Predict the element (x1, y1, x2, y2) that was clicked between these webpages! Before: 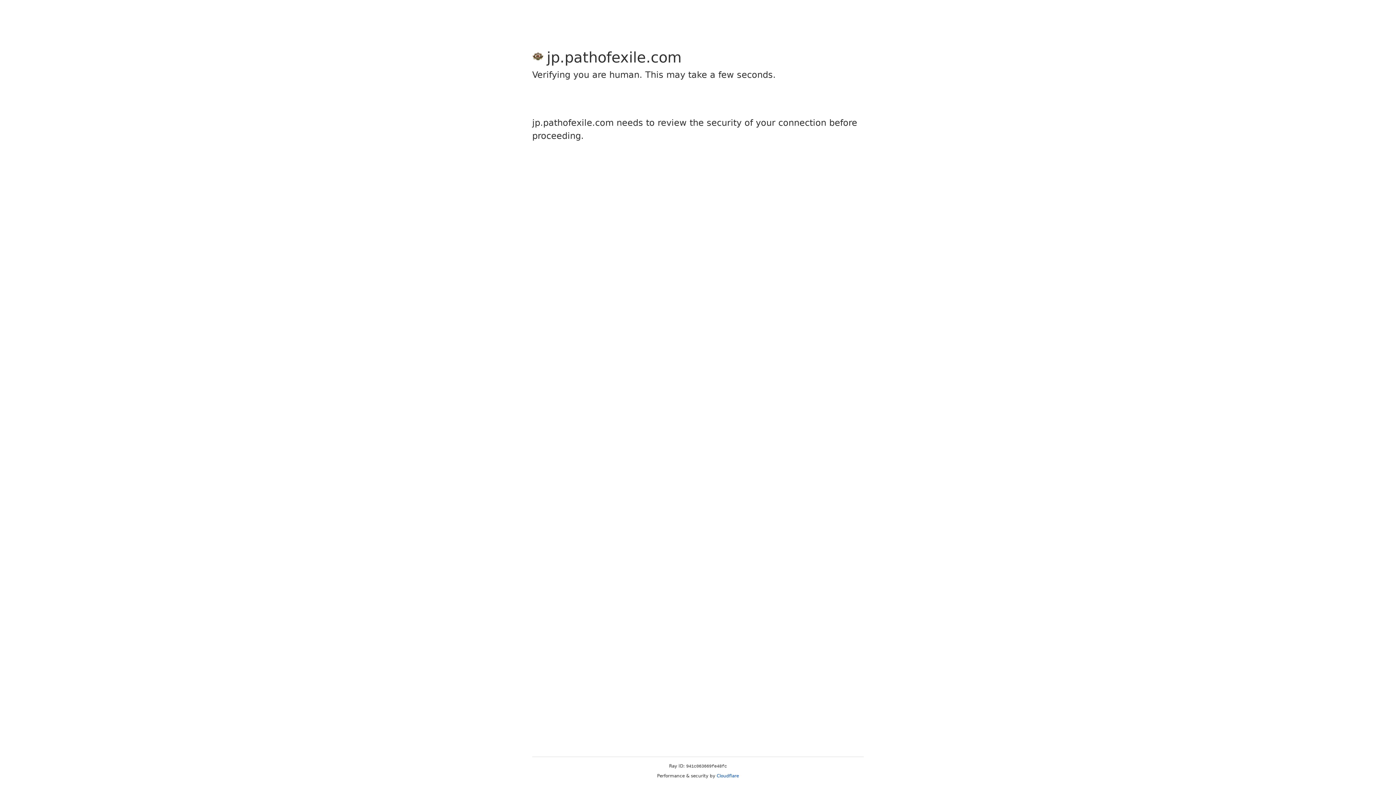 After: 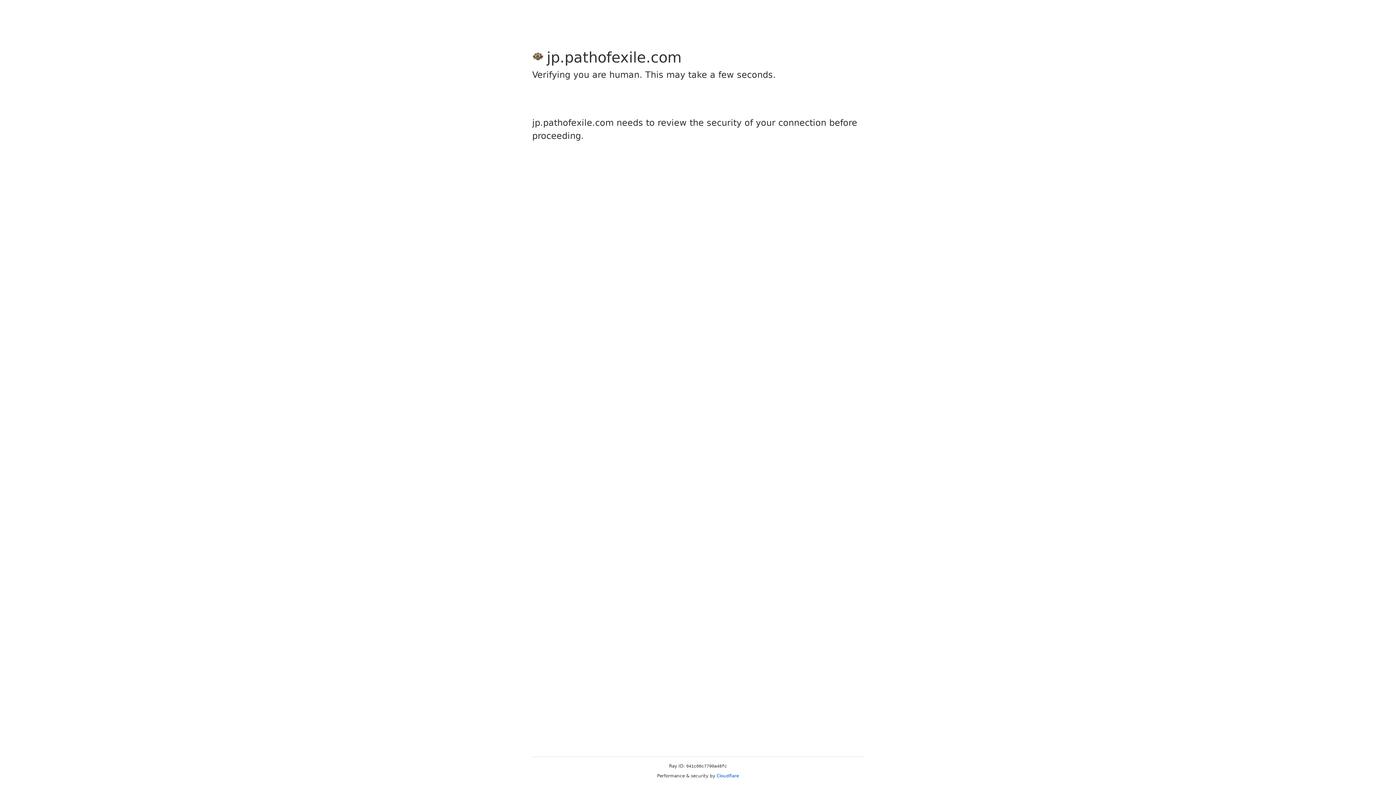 Action: label: Cloudflare bbox: (716, 773, 739, 778)